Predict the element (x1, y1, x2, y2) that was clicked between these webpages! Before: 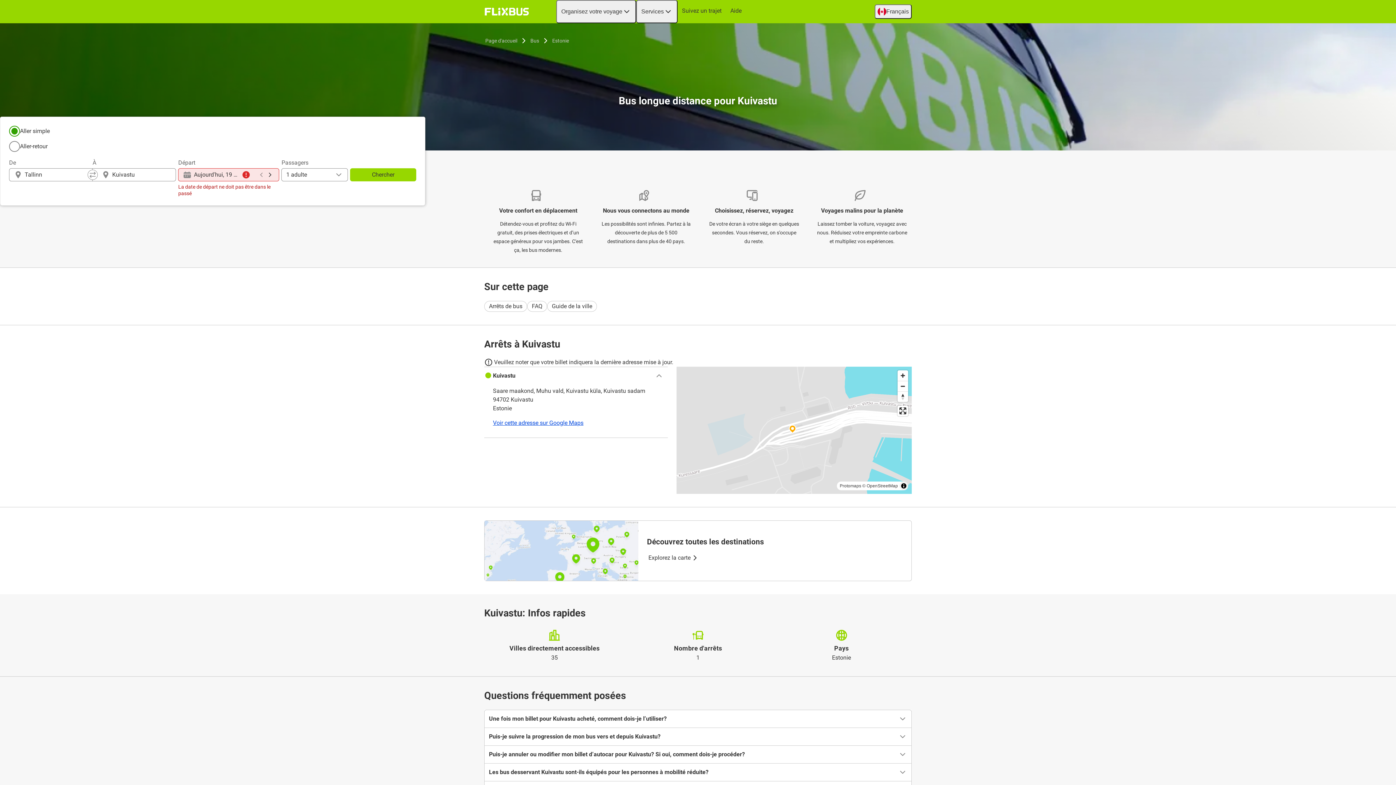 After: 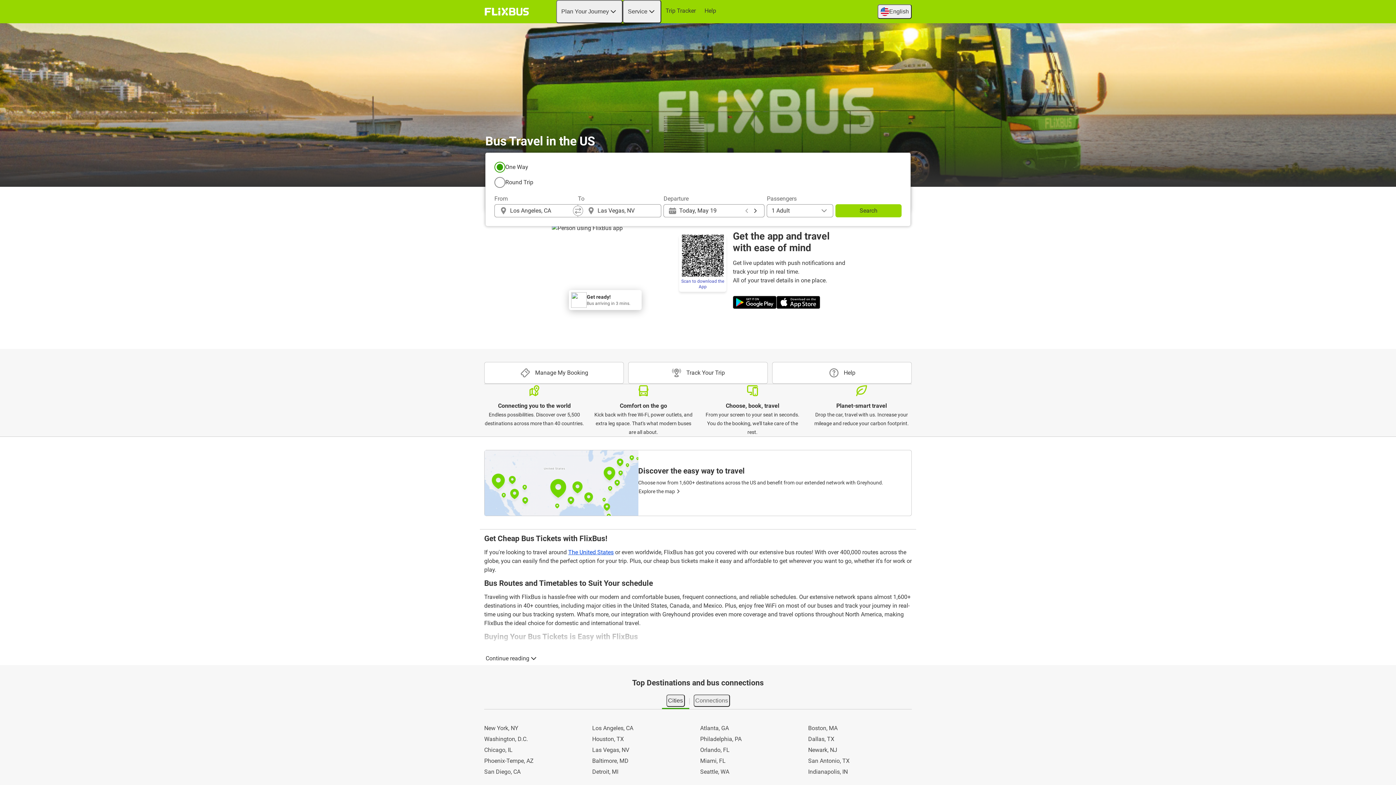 Action: bbox: (482, 5, 531, 18) label: flixbus home graphic logo link